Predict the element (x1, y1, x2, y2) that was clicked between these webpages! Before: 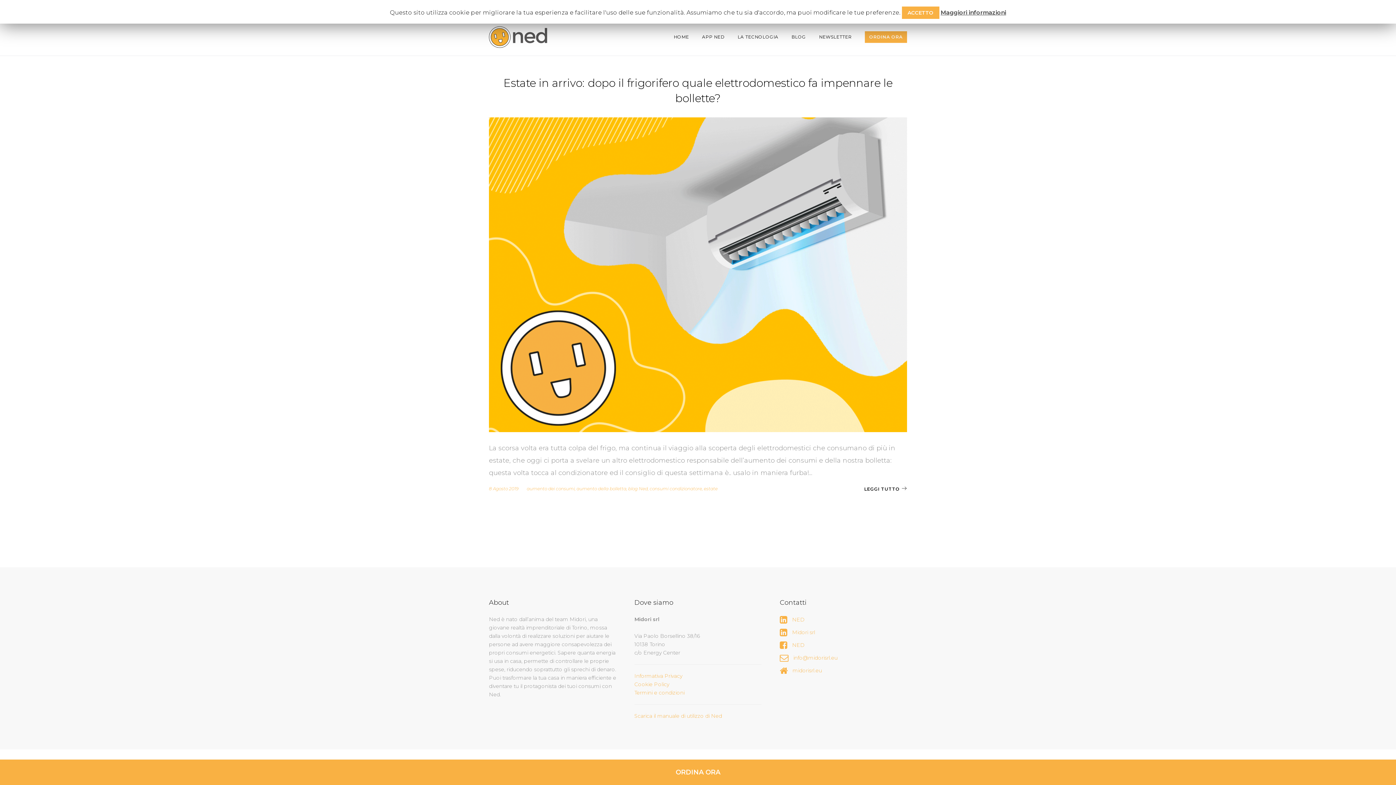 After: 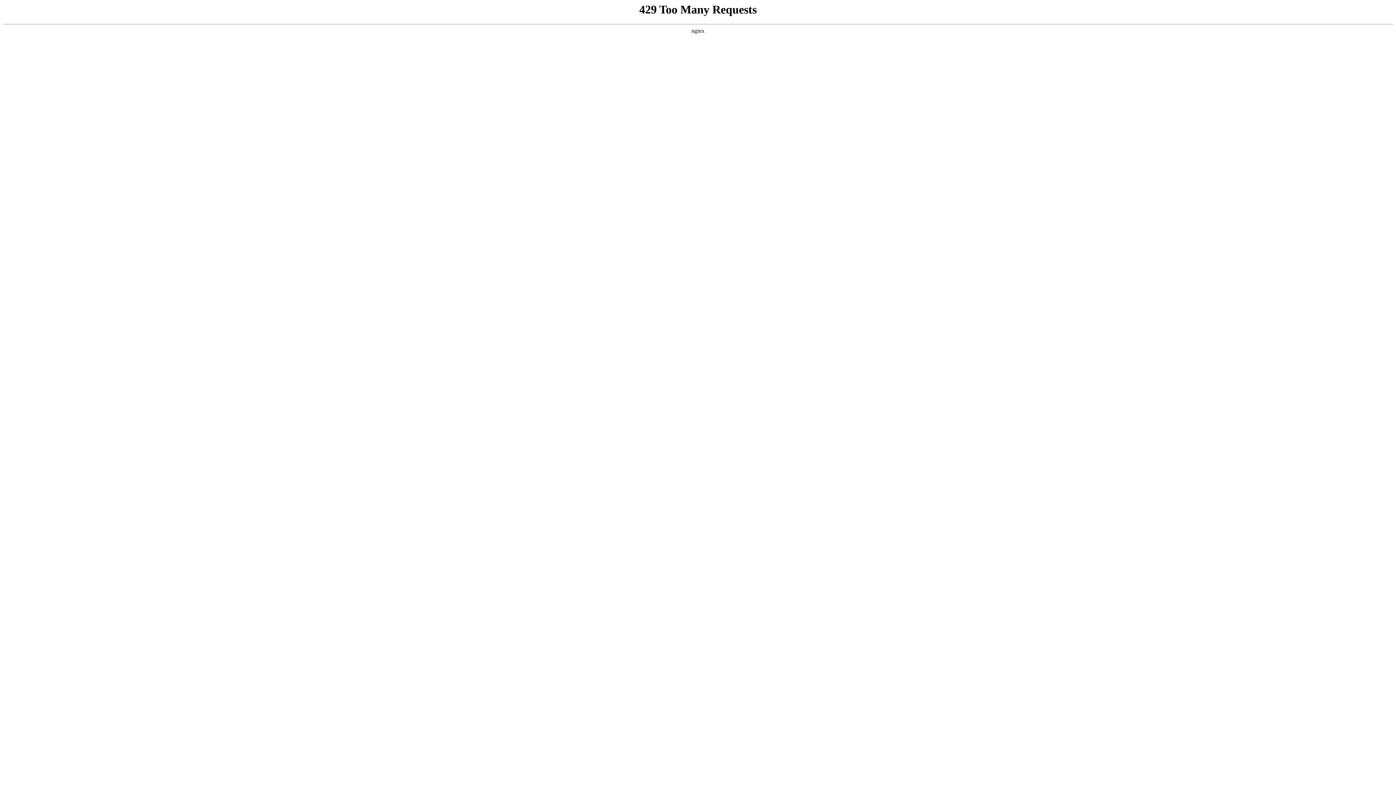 Action: bbox: (634, 689, 684, 696) label: Termini e condizioni